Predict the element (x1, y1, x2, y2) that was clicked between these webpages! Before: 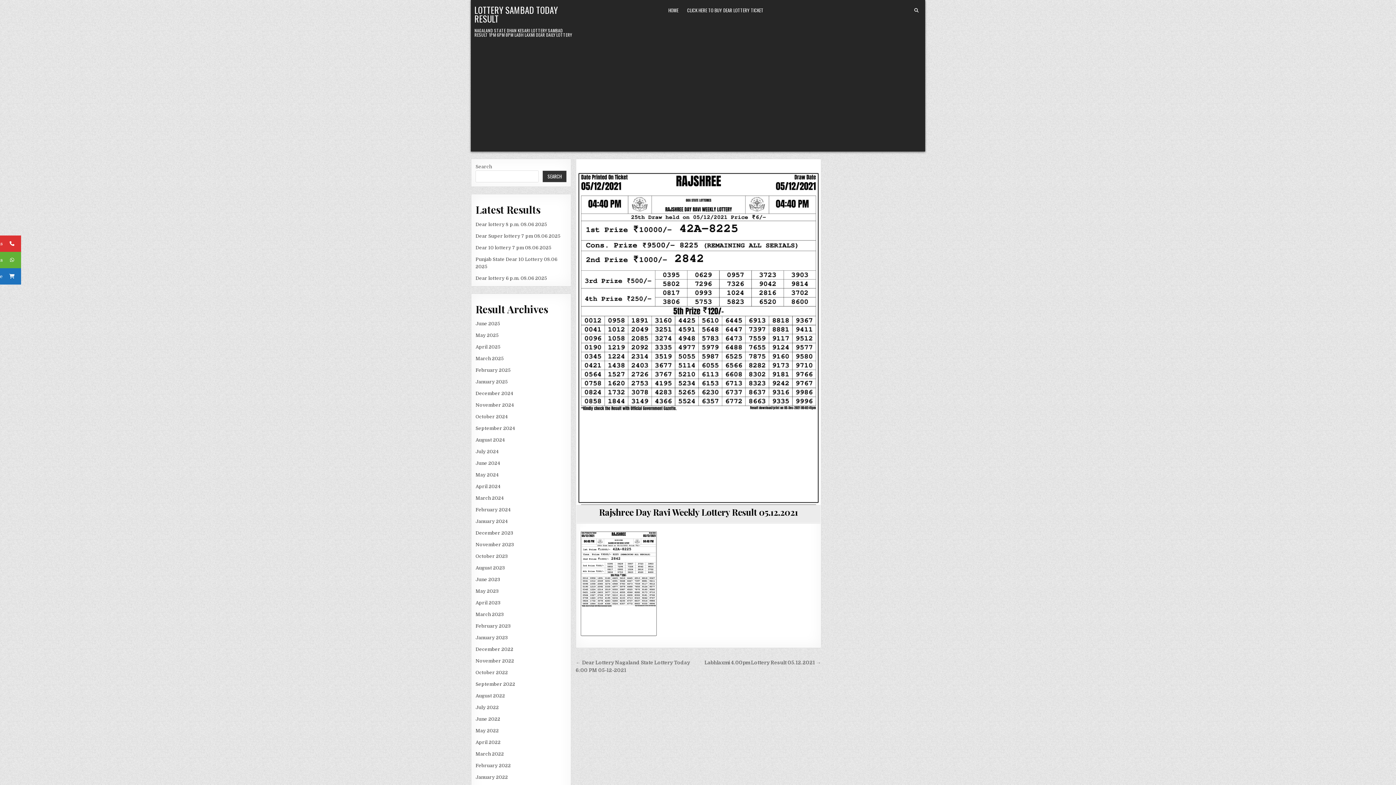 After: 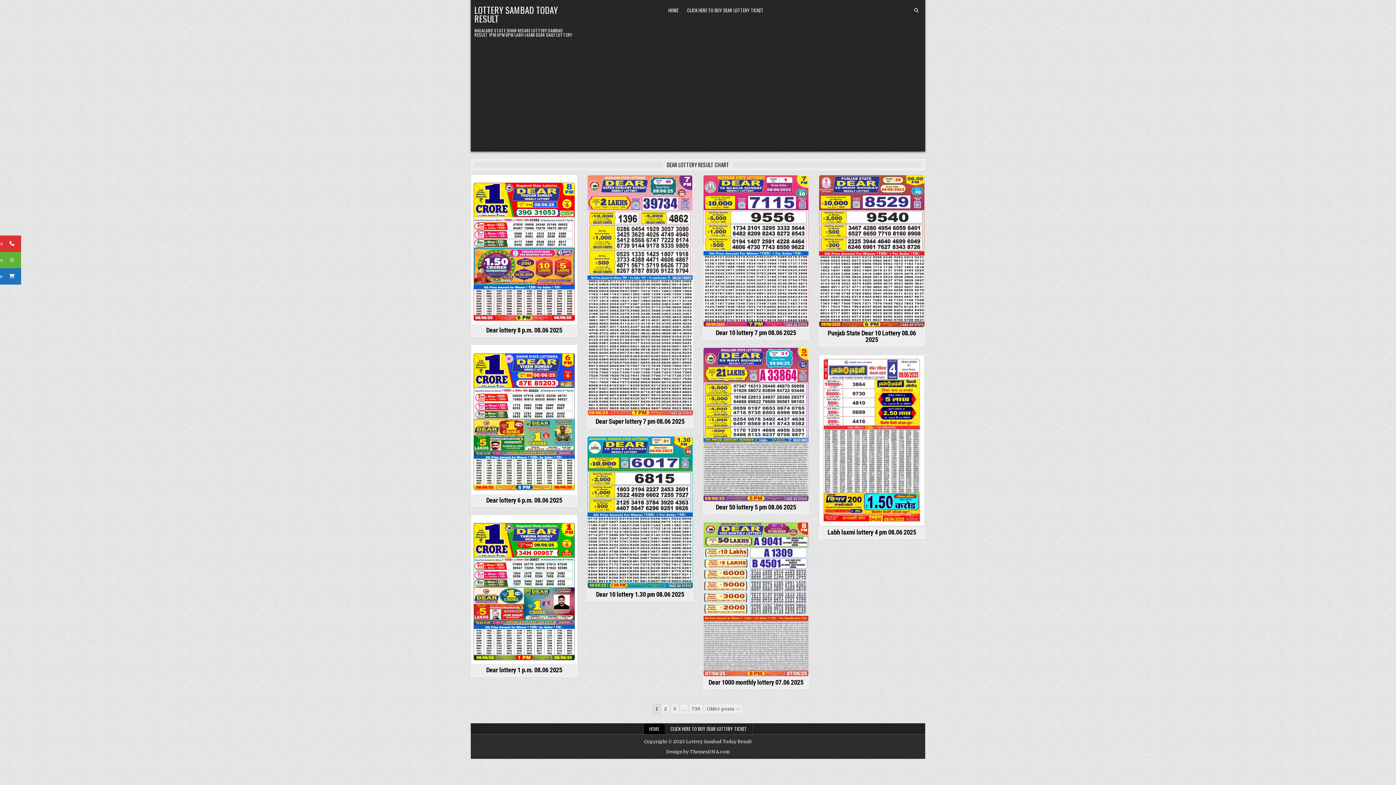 Action: label: February 2023 bbox: (475, 623, 511, 629)